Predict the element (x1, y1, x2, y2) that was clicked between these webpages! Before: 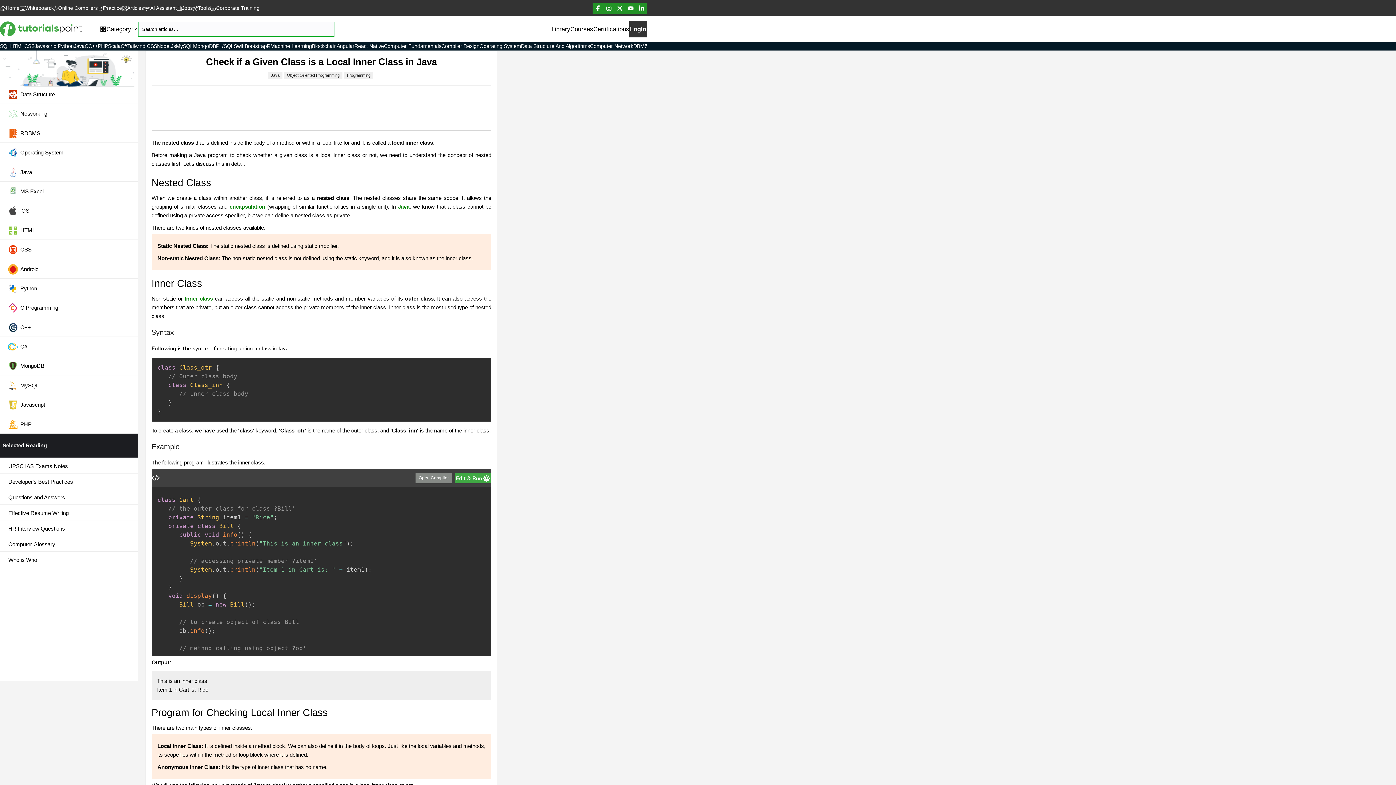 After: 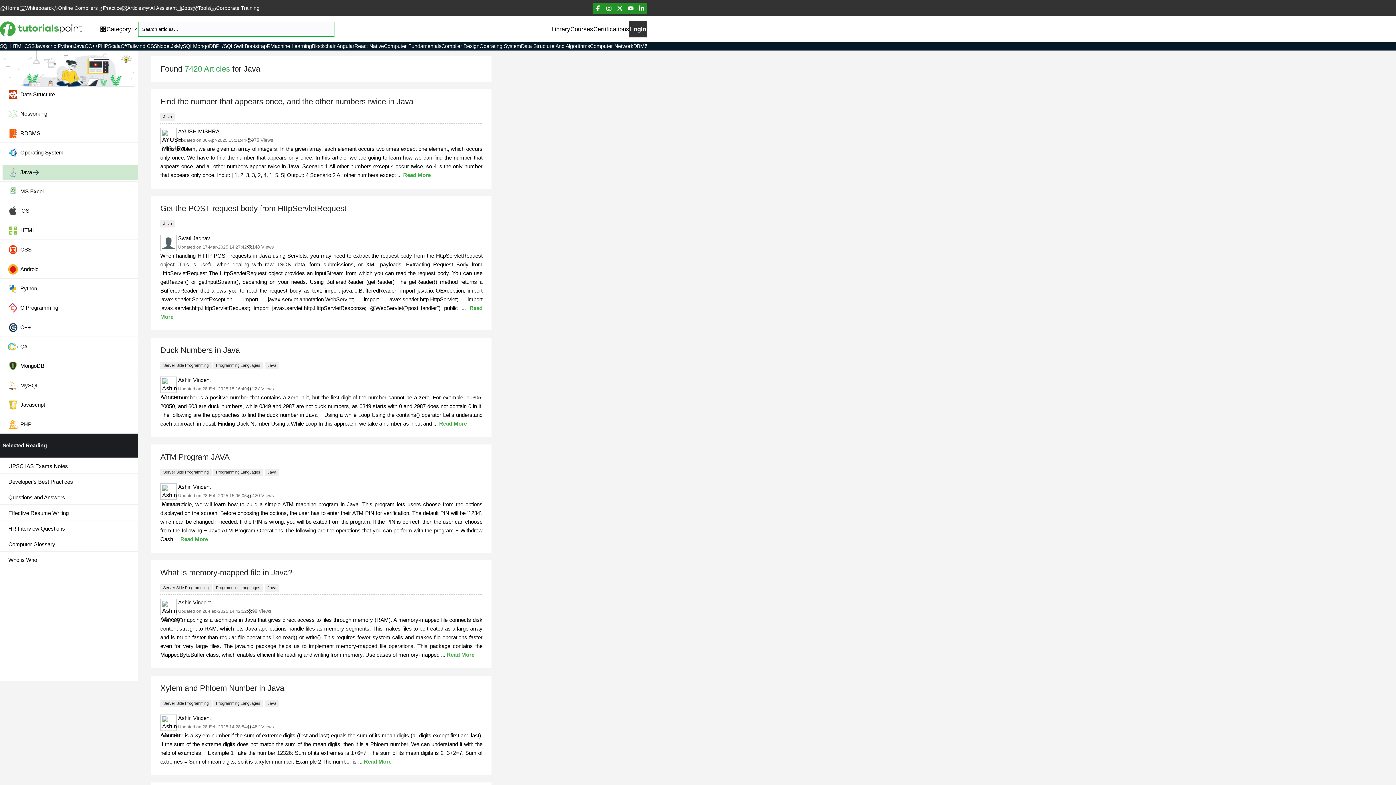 Action: bbox: (2, 164, 138, 179) label: Java